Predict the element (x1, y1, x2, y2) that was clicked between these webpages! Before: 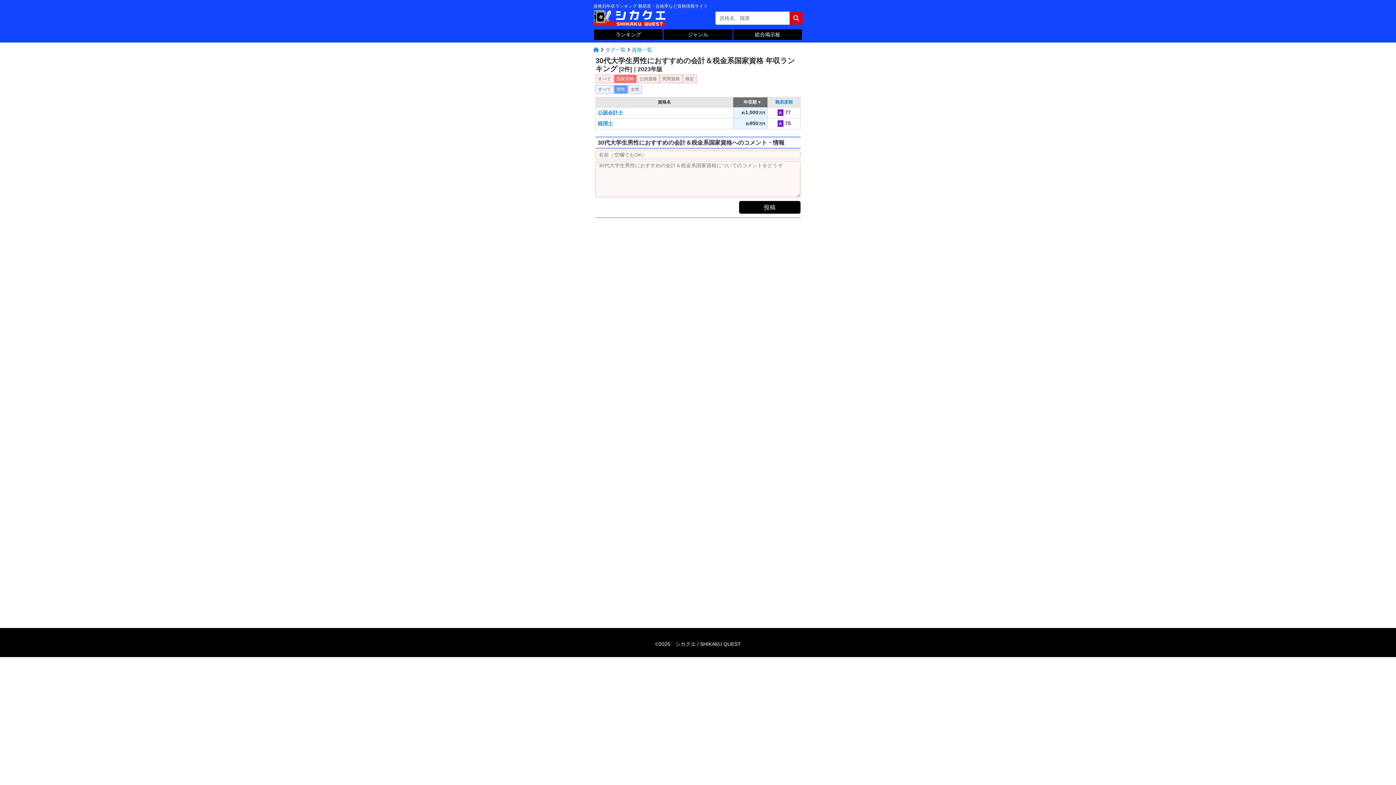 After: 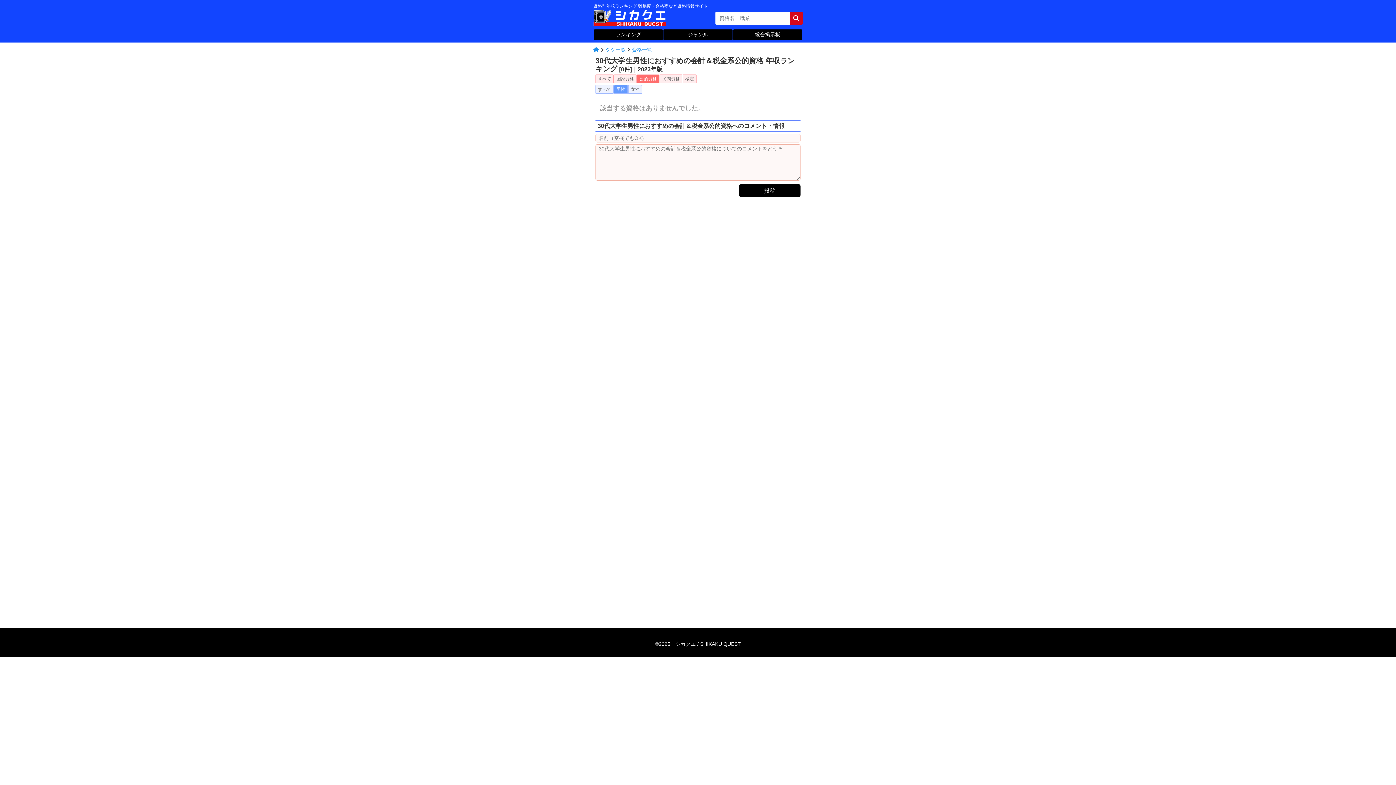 Action: label: 公的資格 bbox: (639, 76, 657, 81)